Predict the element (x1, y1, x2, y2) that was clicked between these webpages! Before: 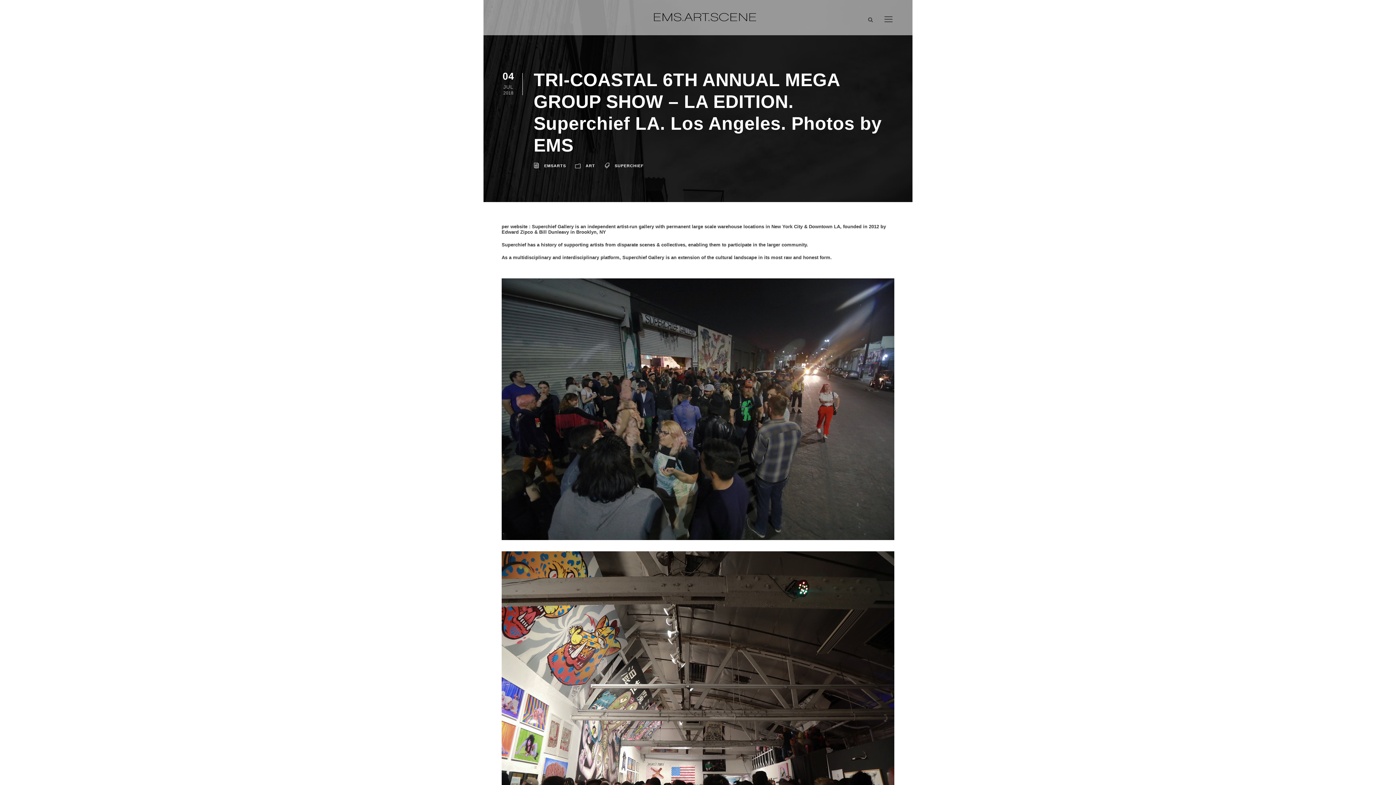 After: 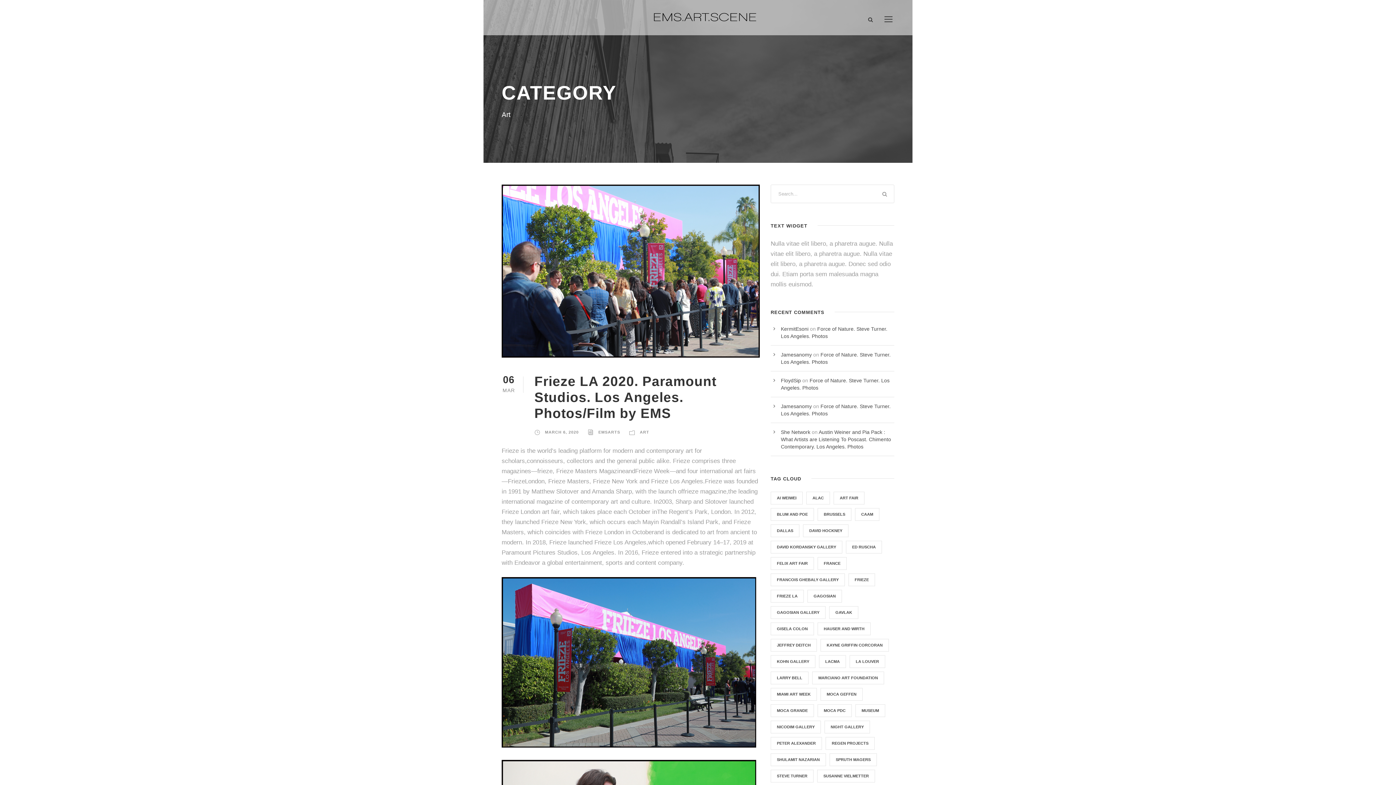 Action: label: ART bbox: (585, 163, 595, 168)